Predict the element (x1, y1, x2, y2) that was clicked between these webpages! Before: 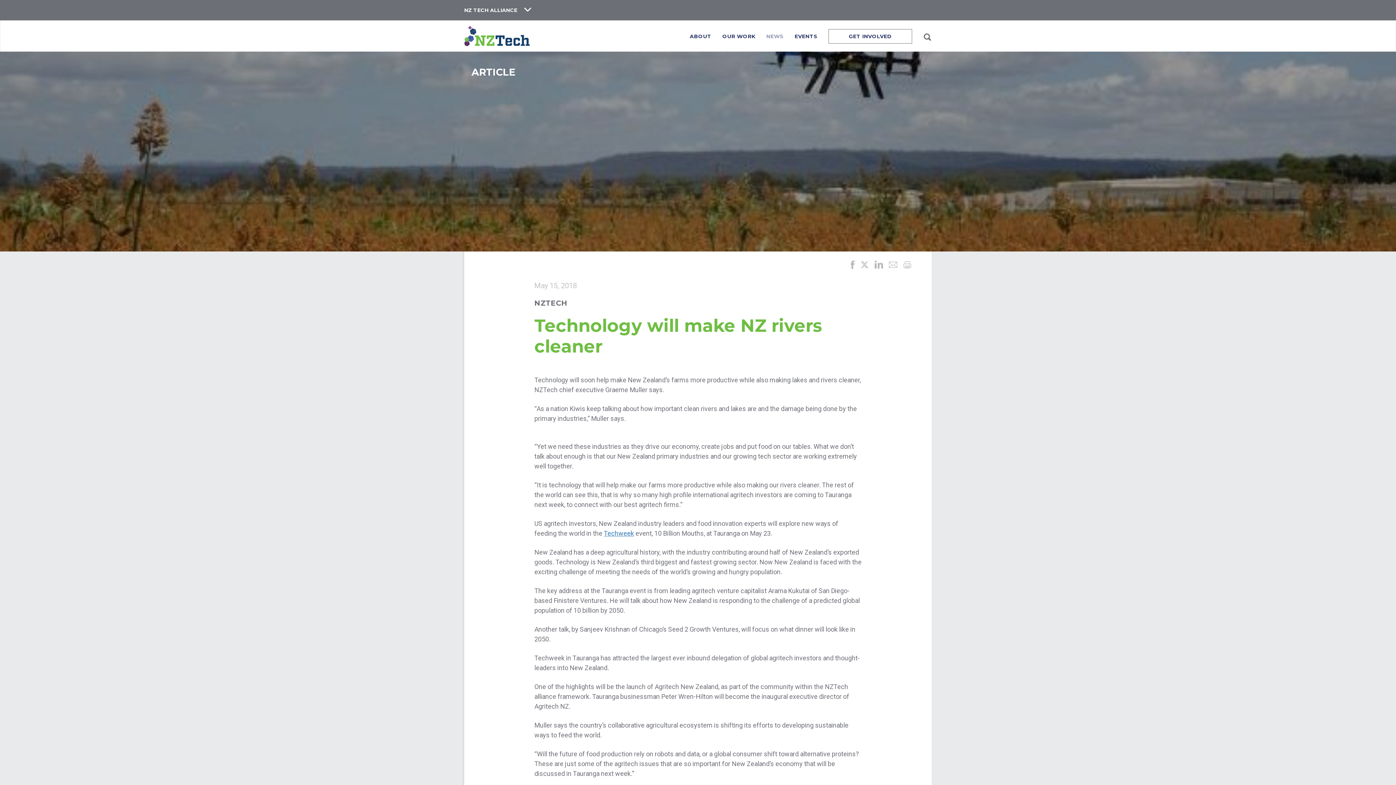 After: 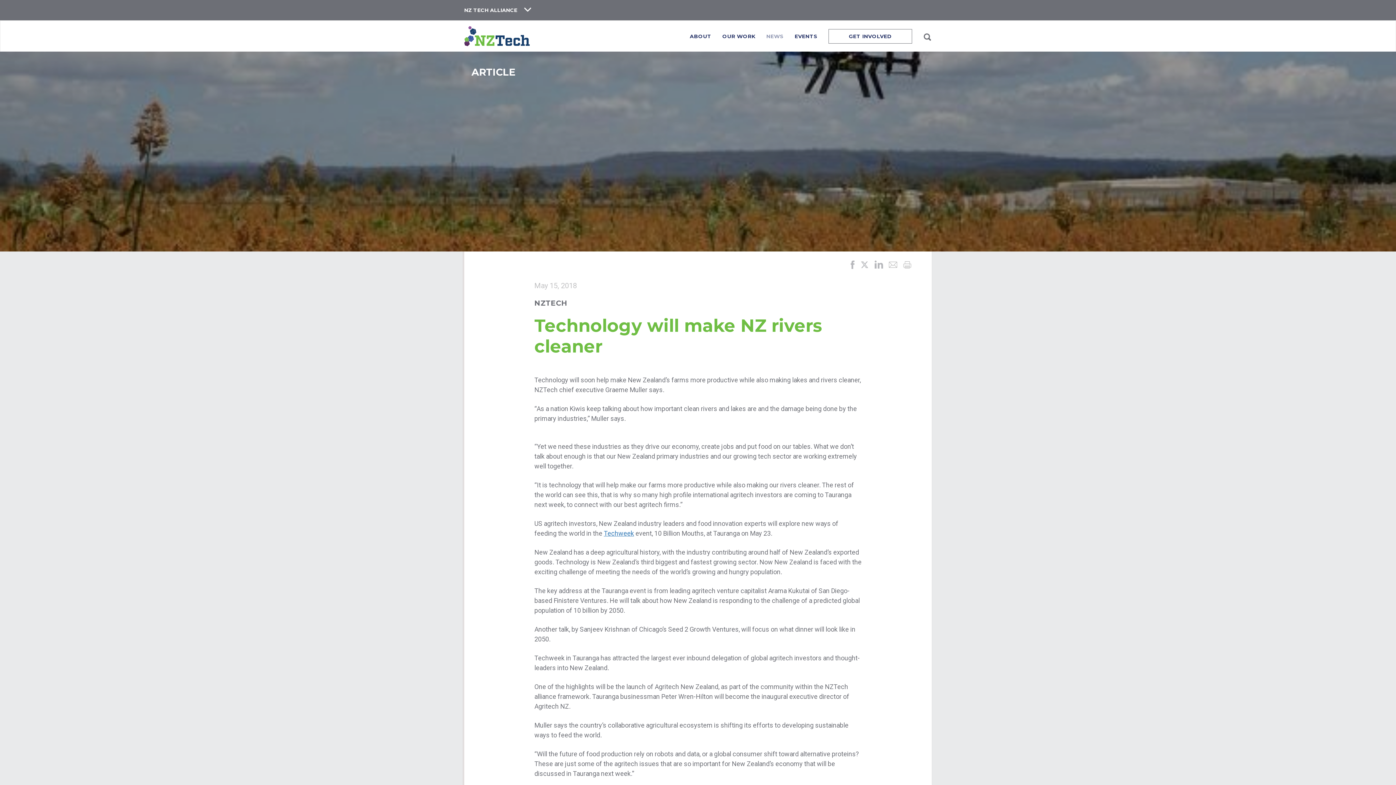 Action: bbox: (902, 258, 912, 269)